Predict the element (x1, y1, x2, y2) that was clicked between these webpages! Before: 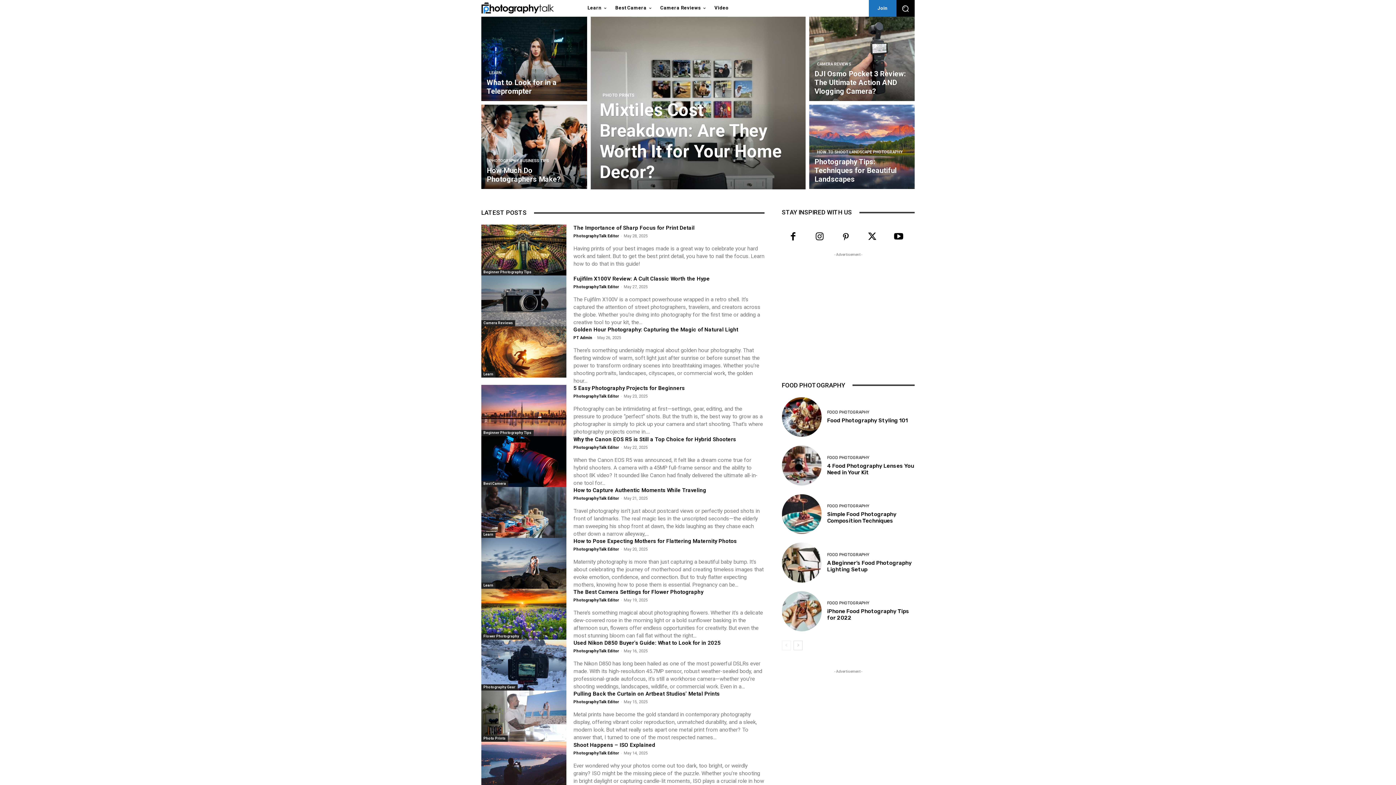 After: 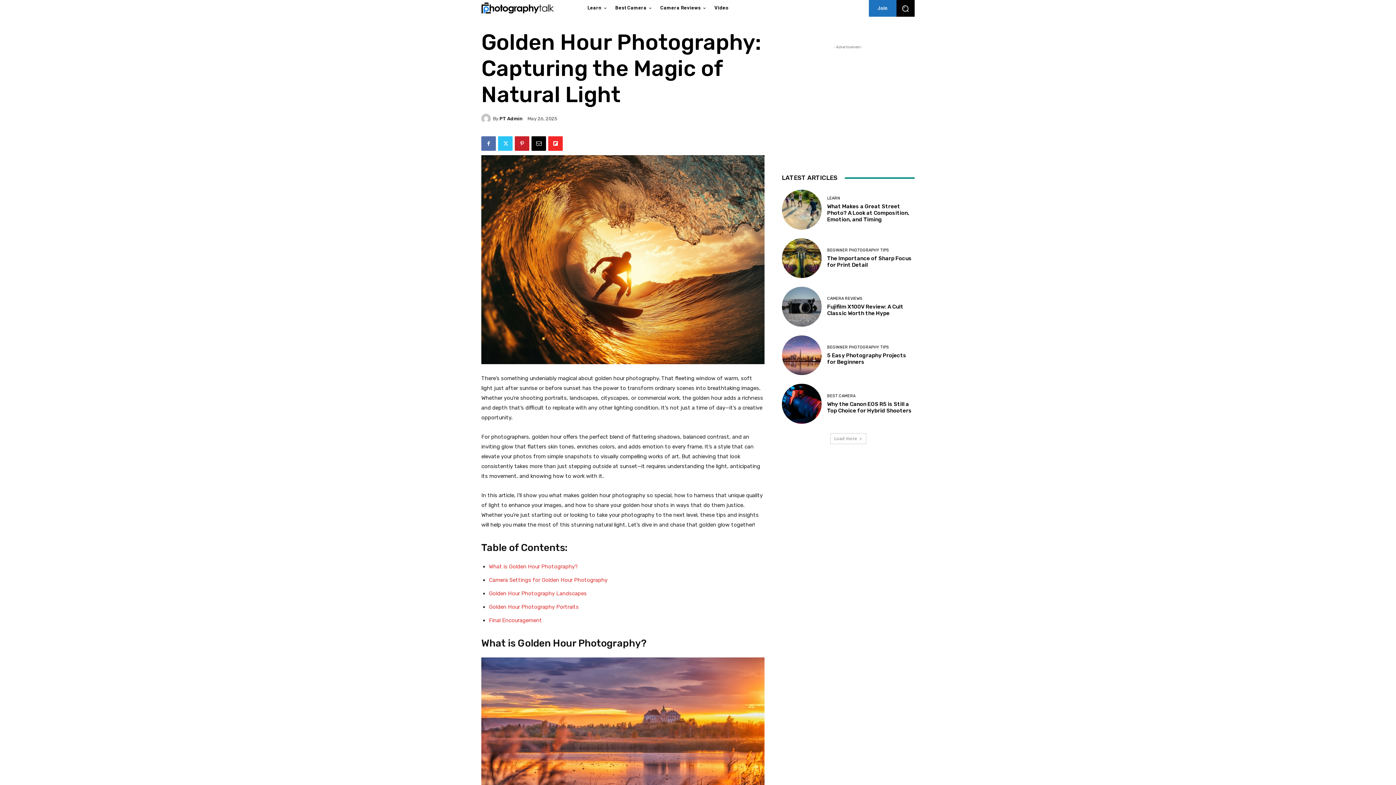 Action: label: Golden Hour Photography: Capturing the Magic of Natural Light bbox: (573, 326, 738, 333)